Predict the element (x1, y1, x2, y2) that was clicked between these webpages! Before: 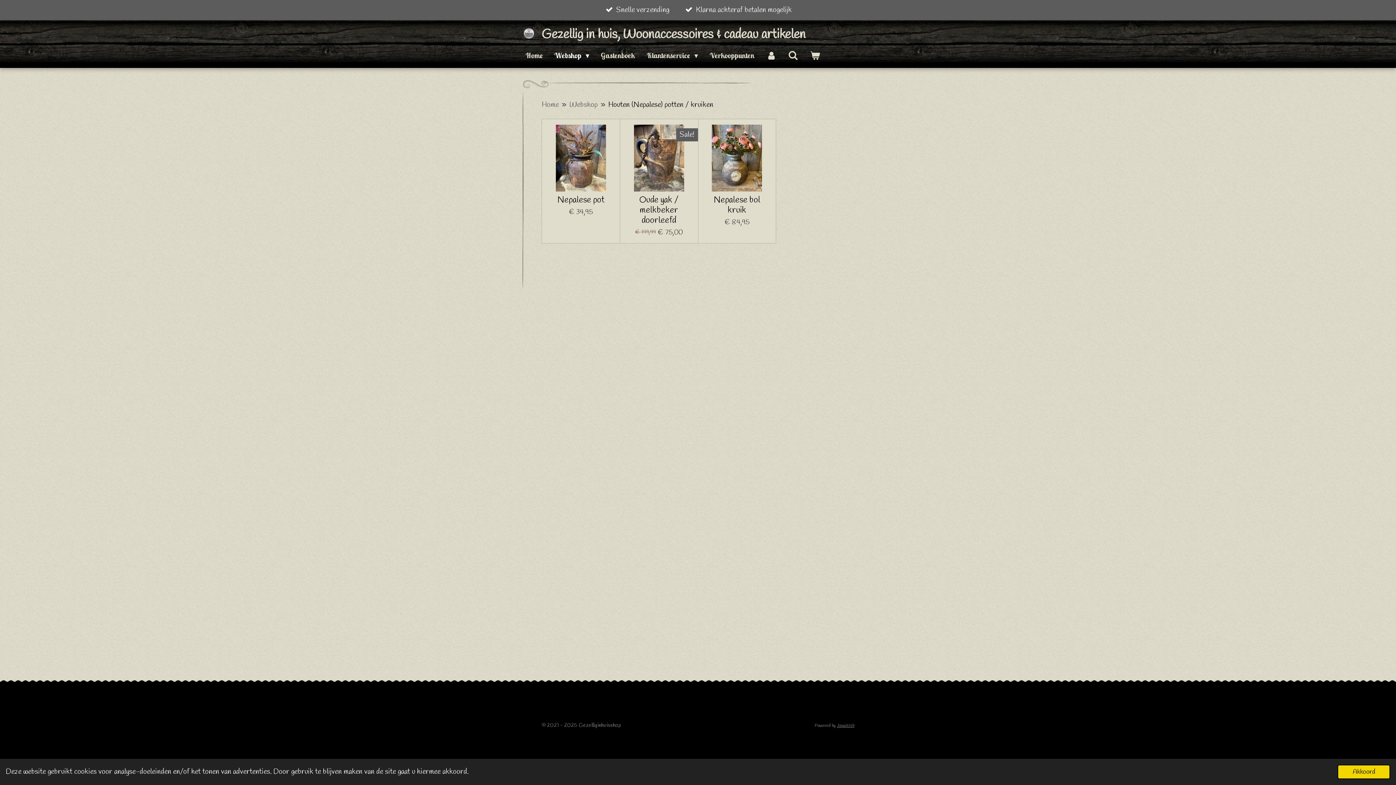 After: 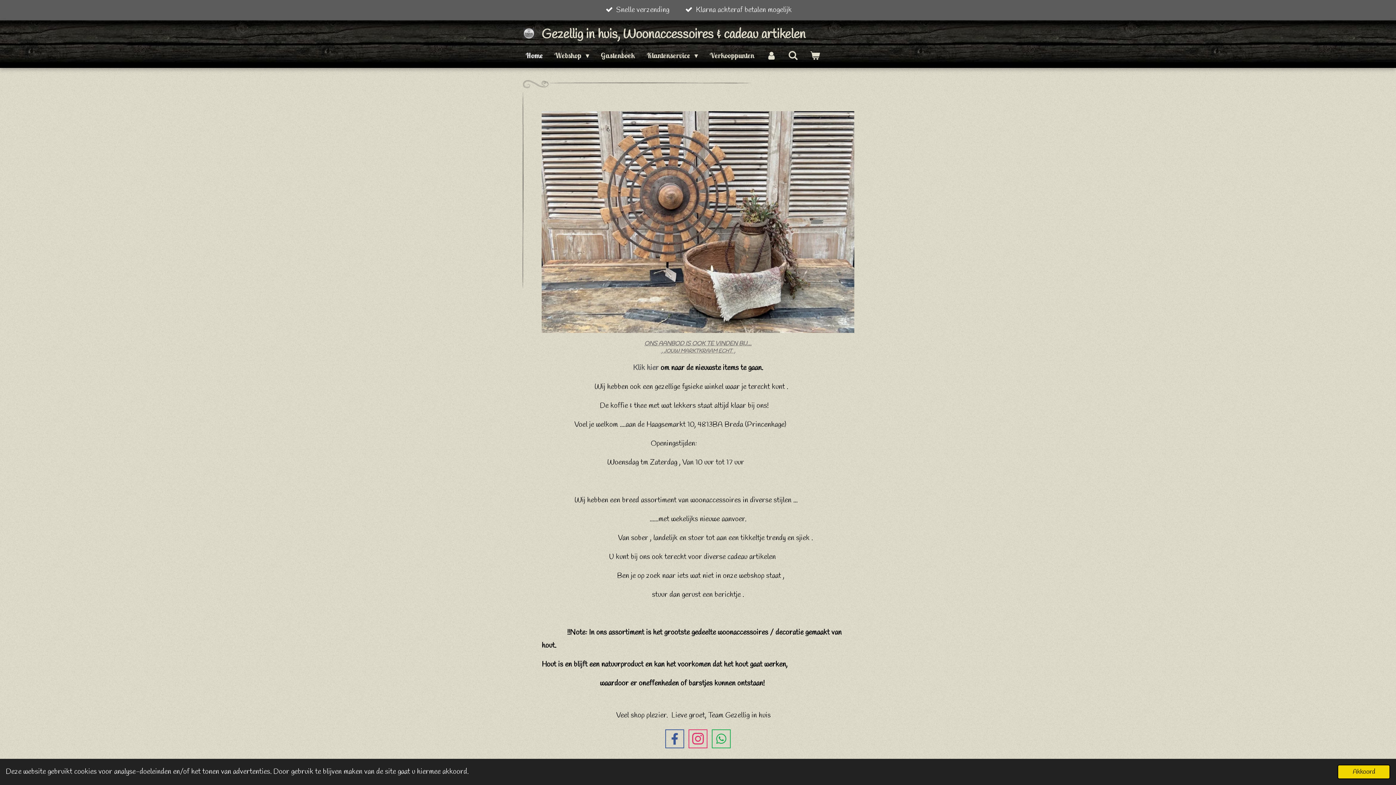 Action: bbox: (520, 46, 548, 64) label: Home